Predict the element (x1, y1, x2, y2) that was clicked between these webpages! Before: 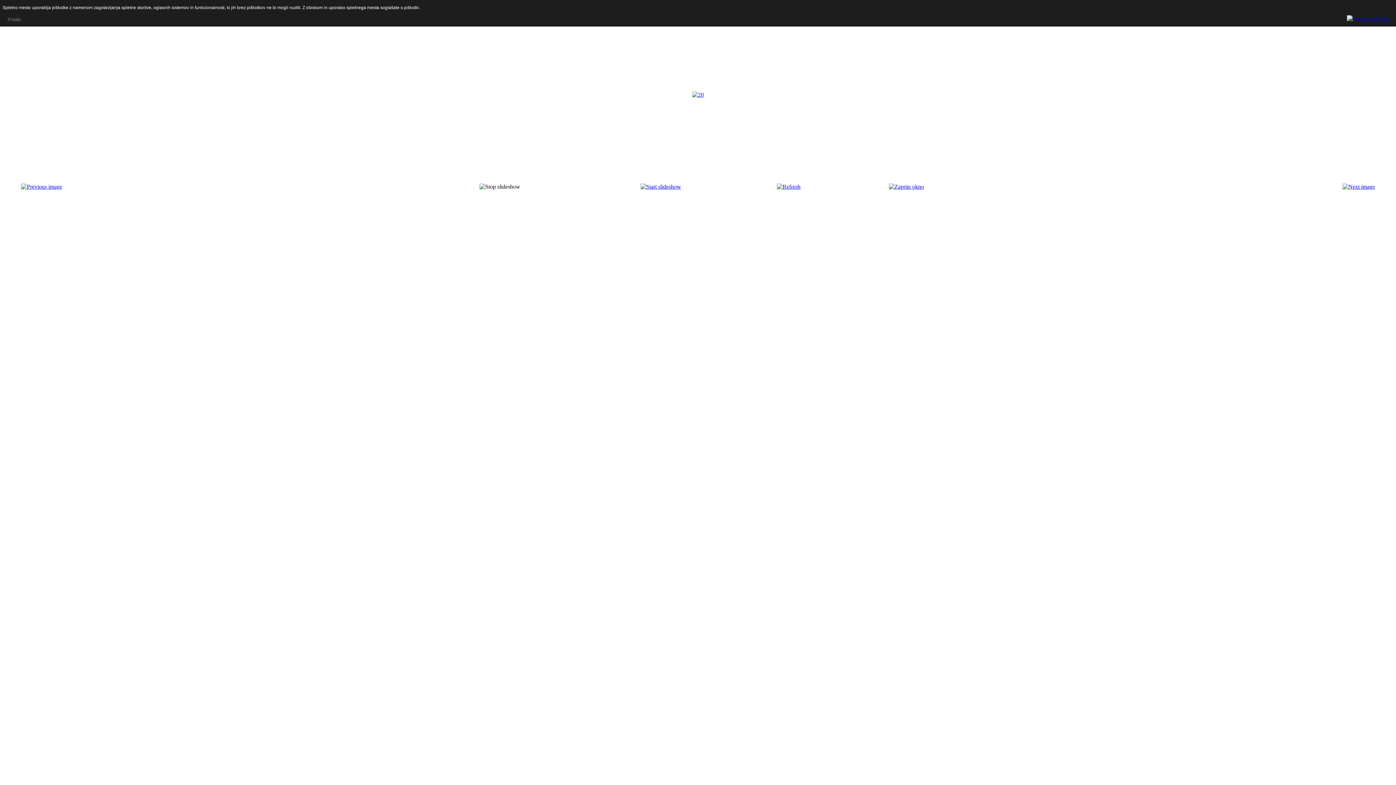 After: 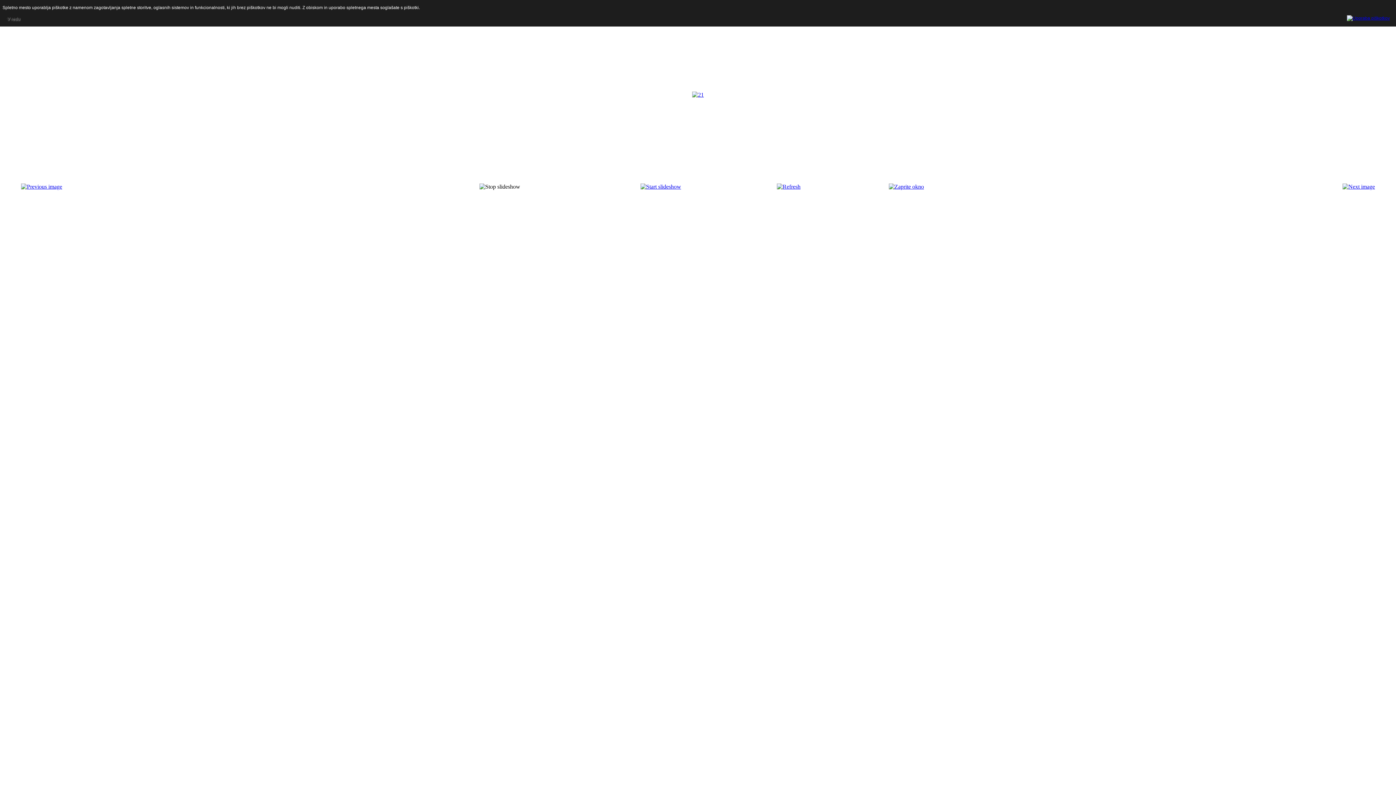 Action: bbox: (1342, 183, 1375, 189)